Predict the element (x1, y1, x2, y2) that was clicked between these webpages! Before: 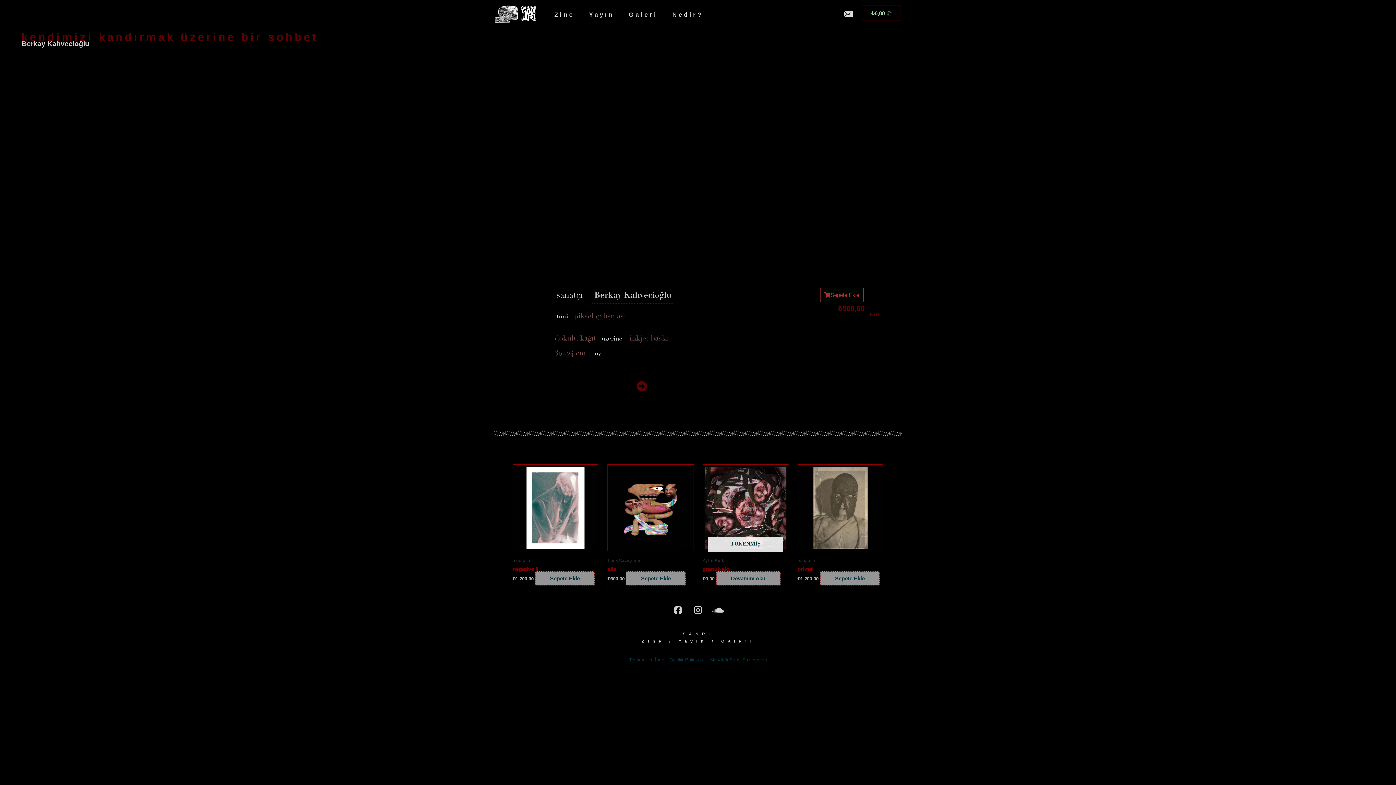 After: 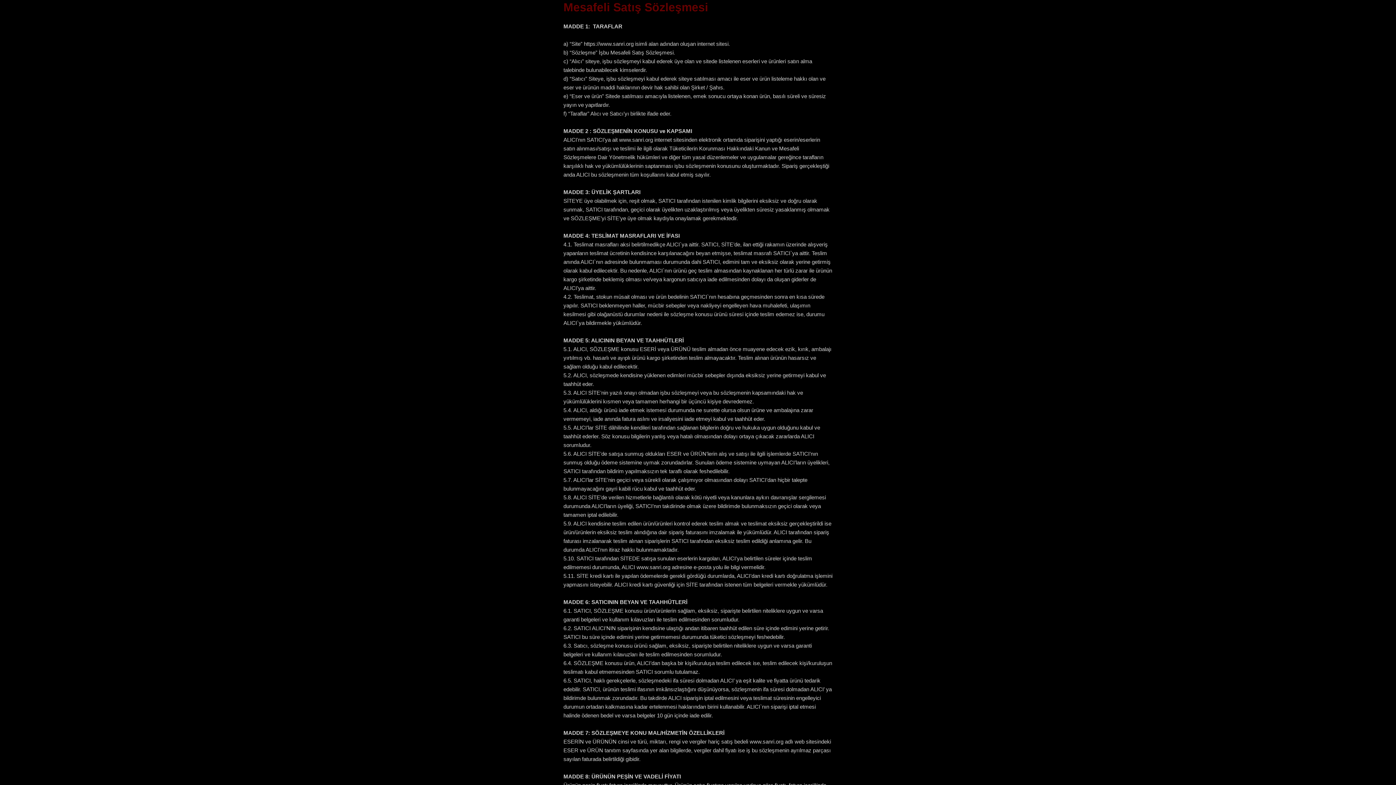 Action: label: Mesafeli Satış Sözleşmesi bbox: (710, 657, 767, 663)